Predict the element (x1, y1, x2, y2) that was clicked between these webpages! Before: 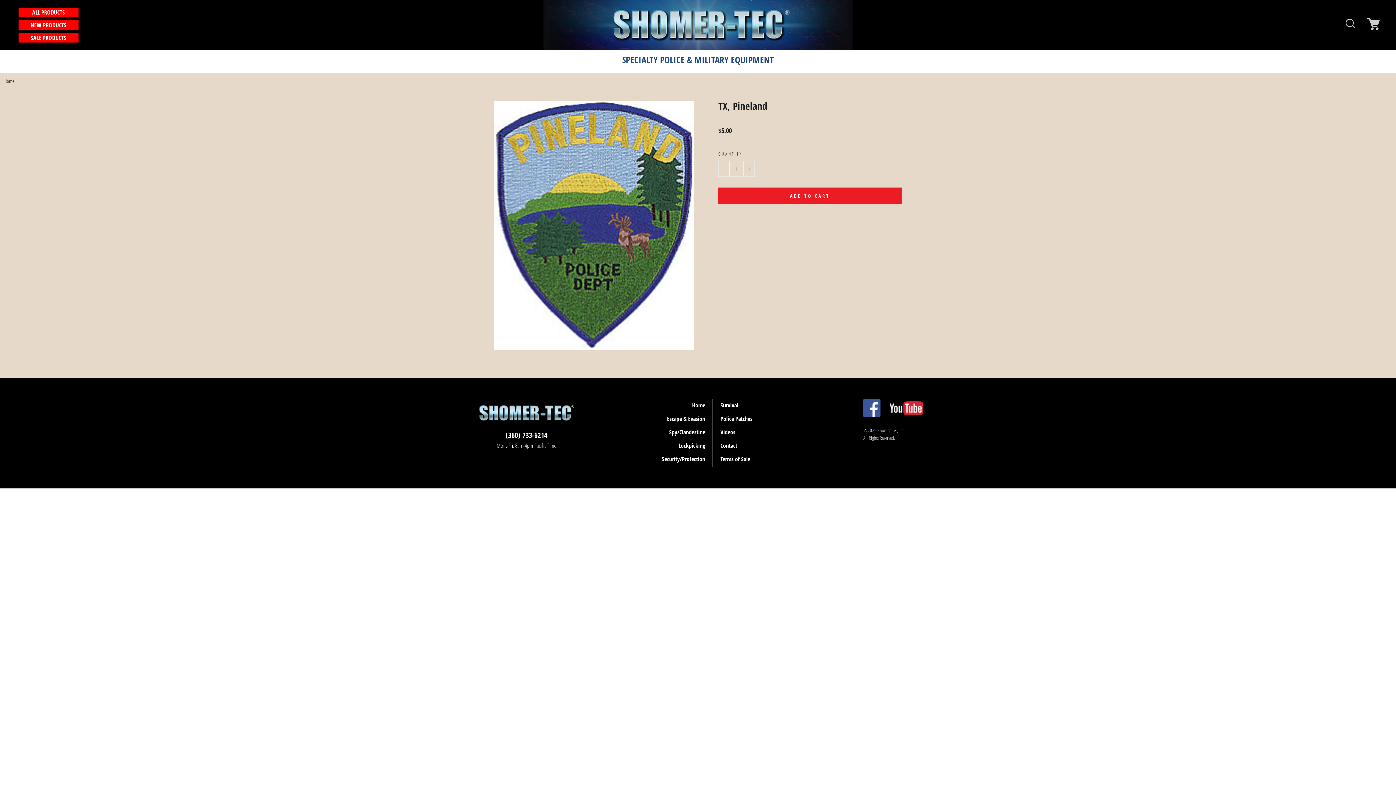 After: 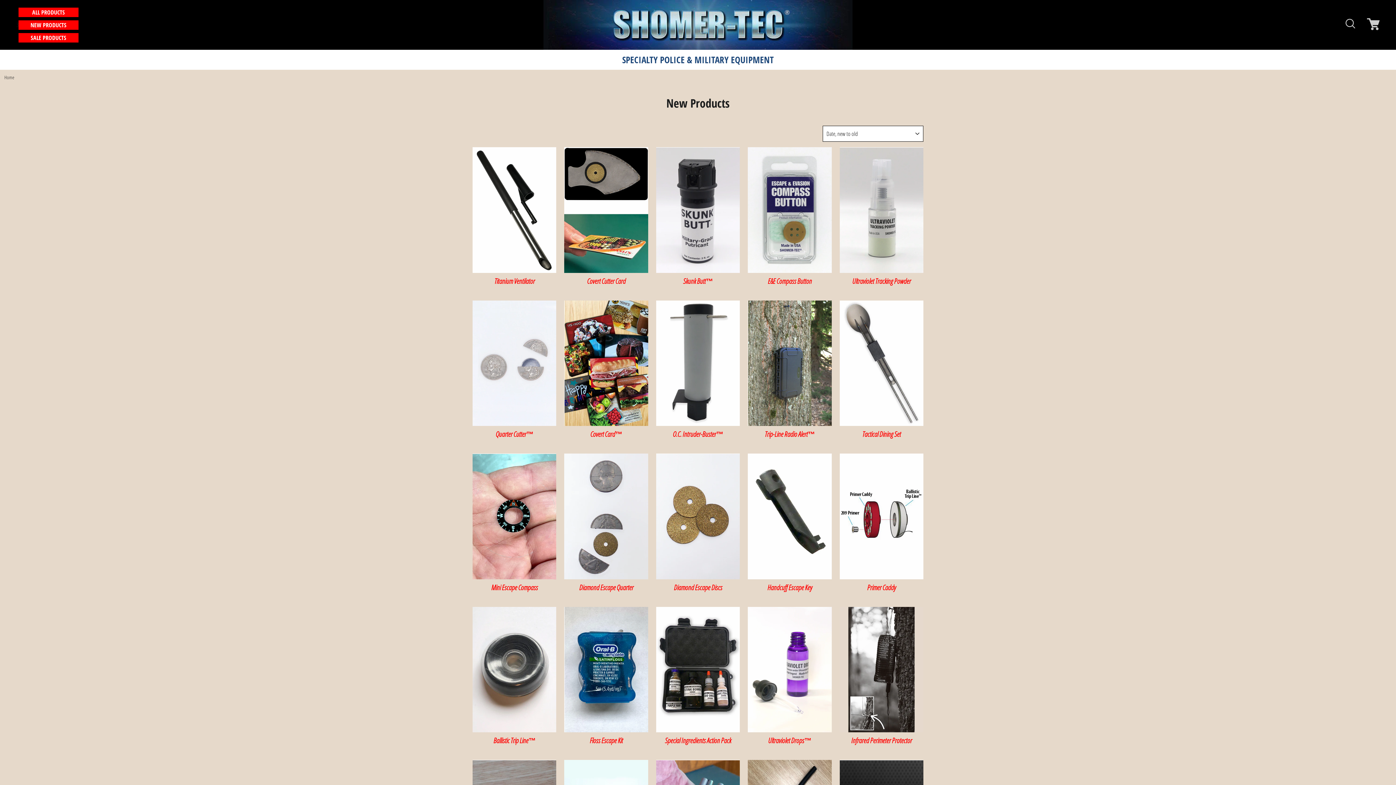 Action: label: NEW PRODUCTS bbox: (18, 20, 78, 29)